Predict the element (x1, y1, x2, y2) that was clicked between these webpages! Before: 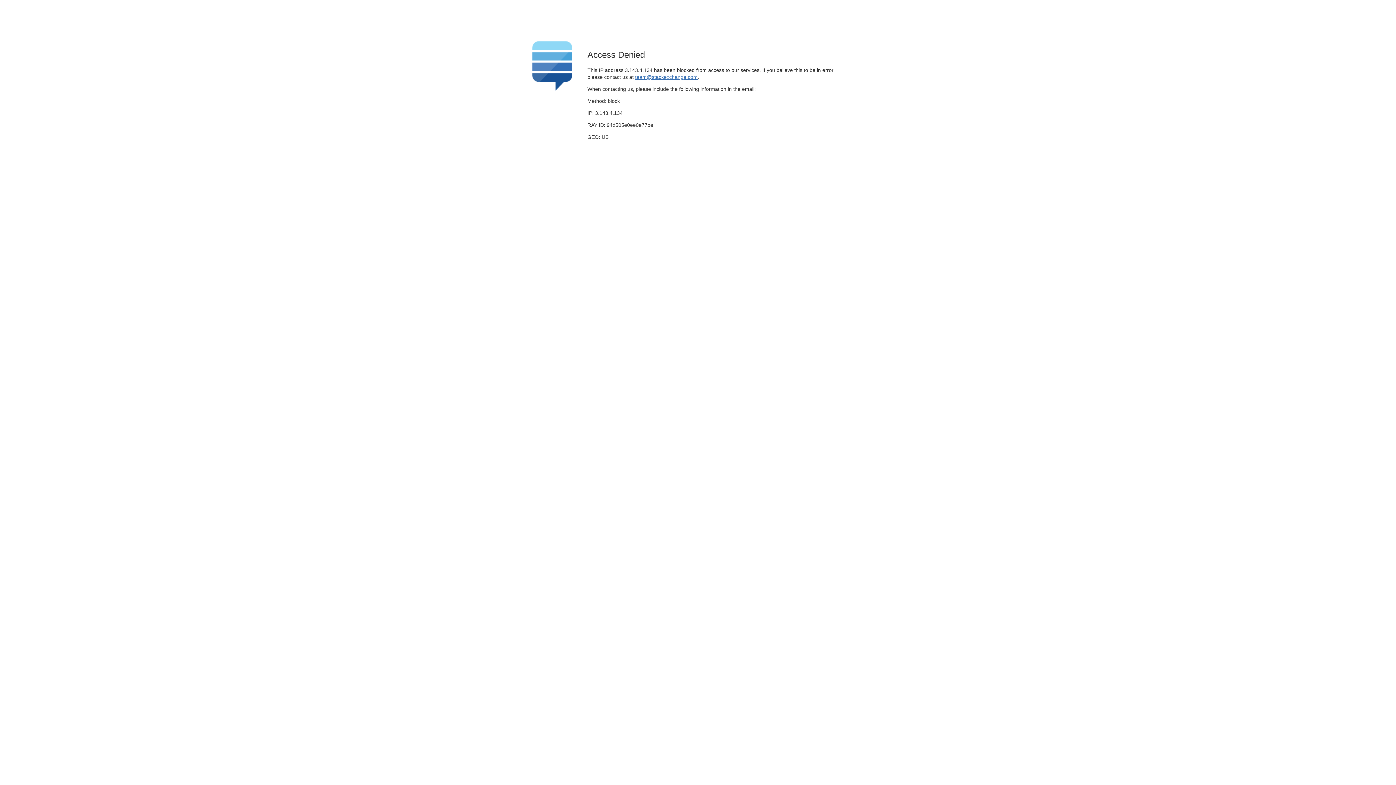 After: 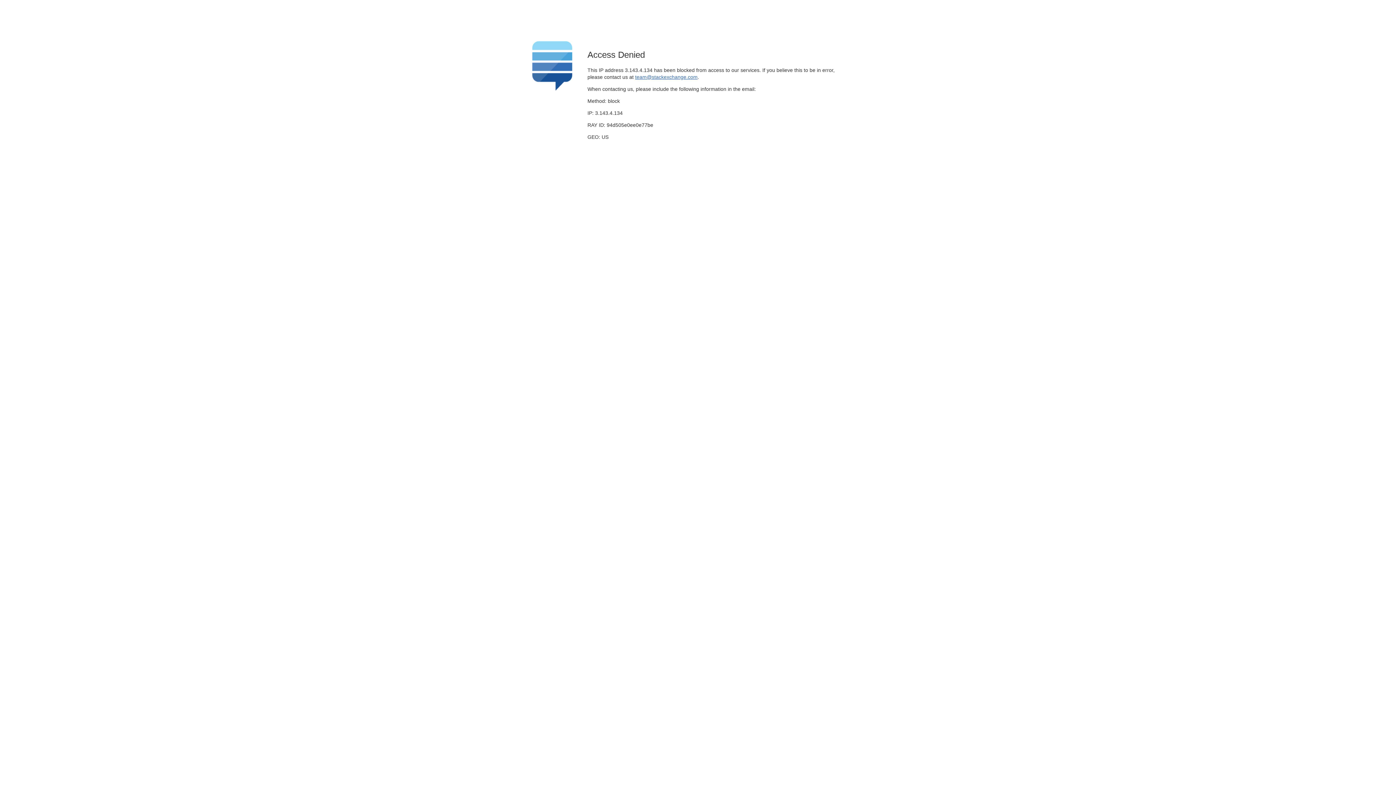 Action: label: team@stackexchange.com bbox: (635, 74, 697, 79)